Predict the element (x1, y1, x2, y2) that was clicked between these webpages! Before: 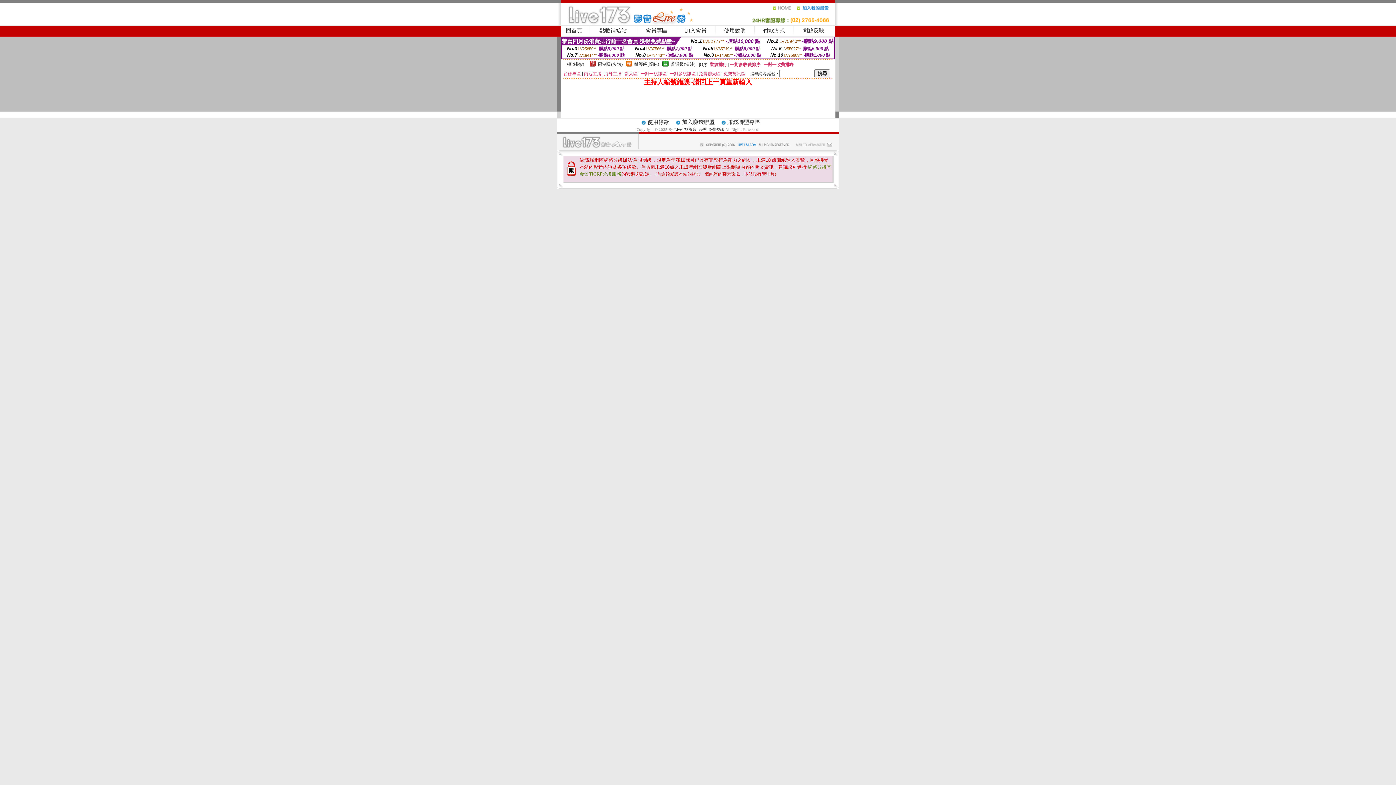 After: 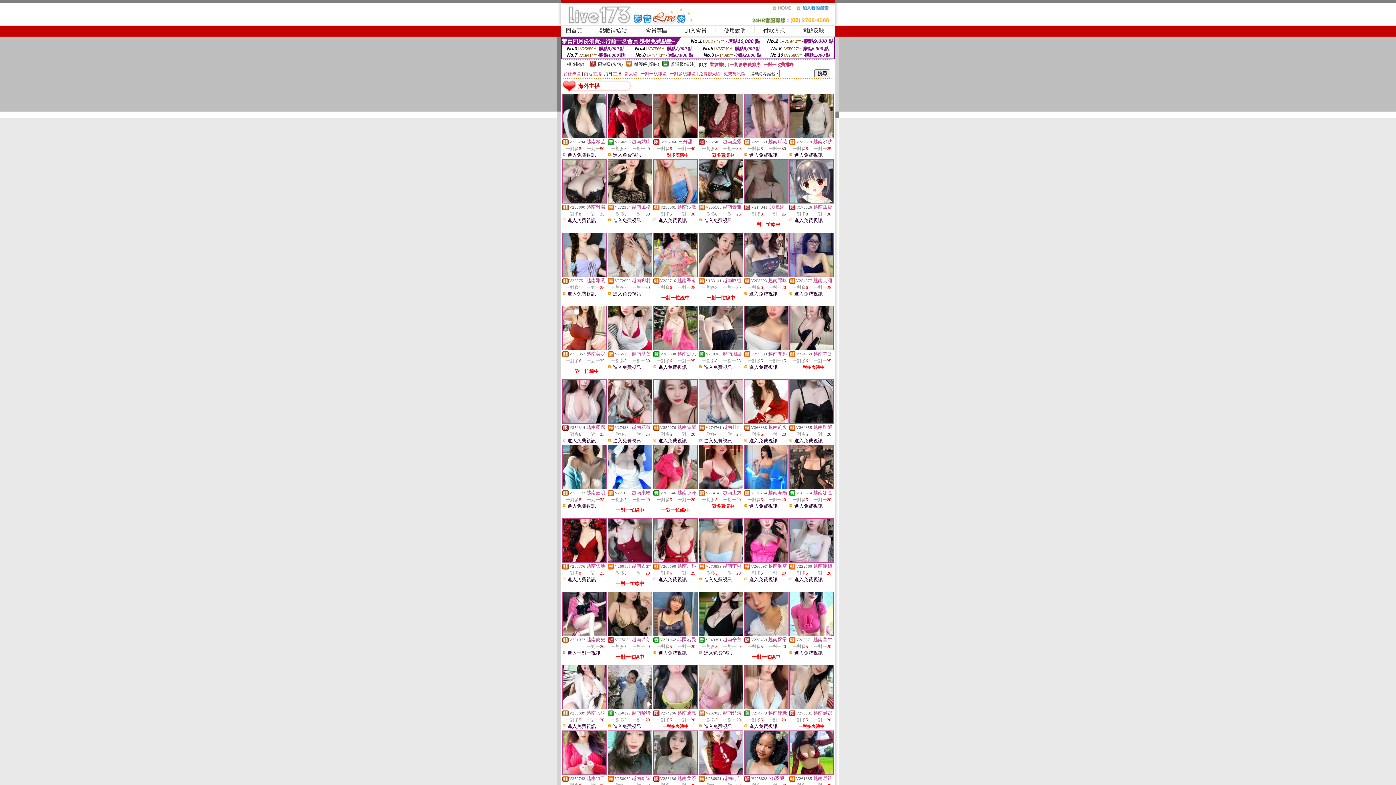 Action: bbox: (604, 71, 621, 76) label: 海外主播